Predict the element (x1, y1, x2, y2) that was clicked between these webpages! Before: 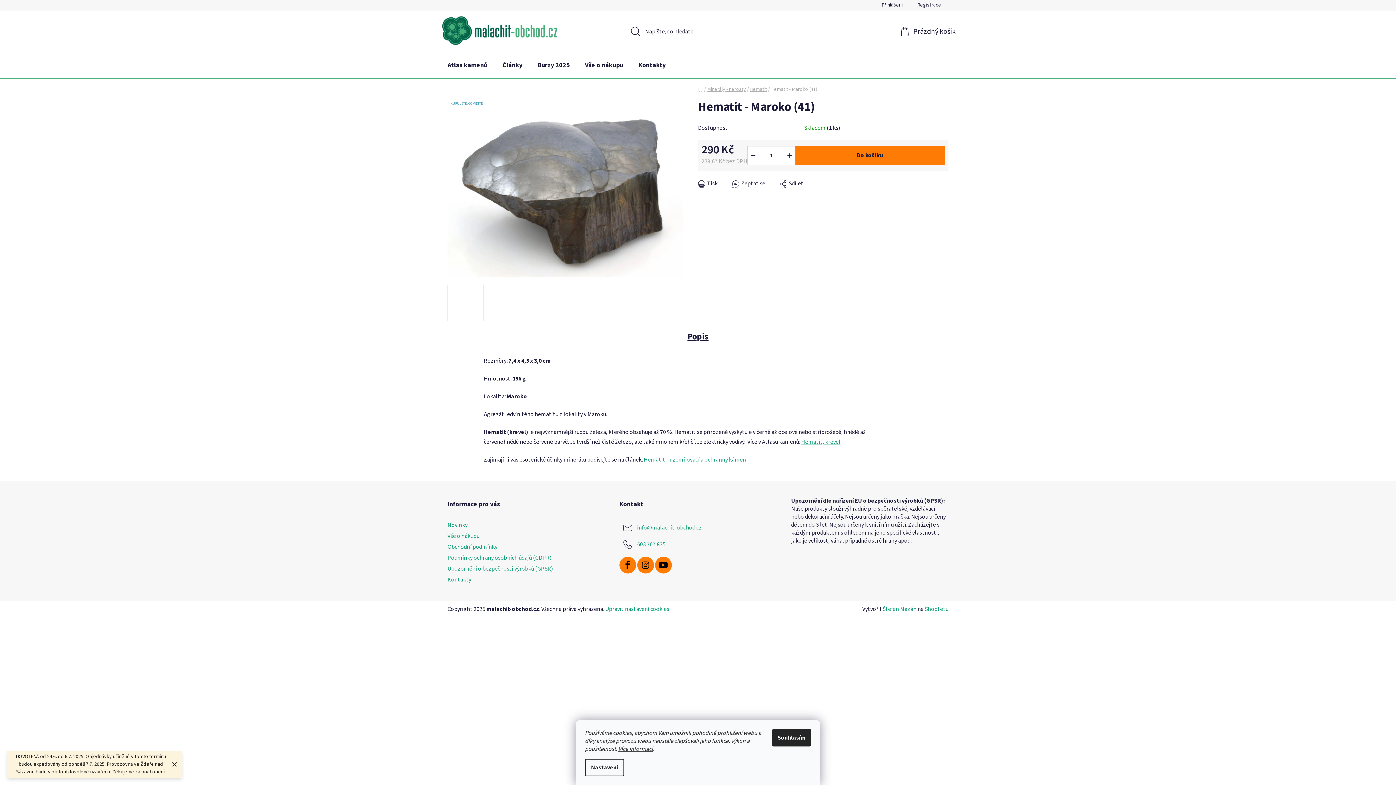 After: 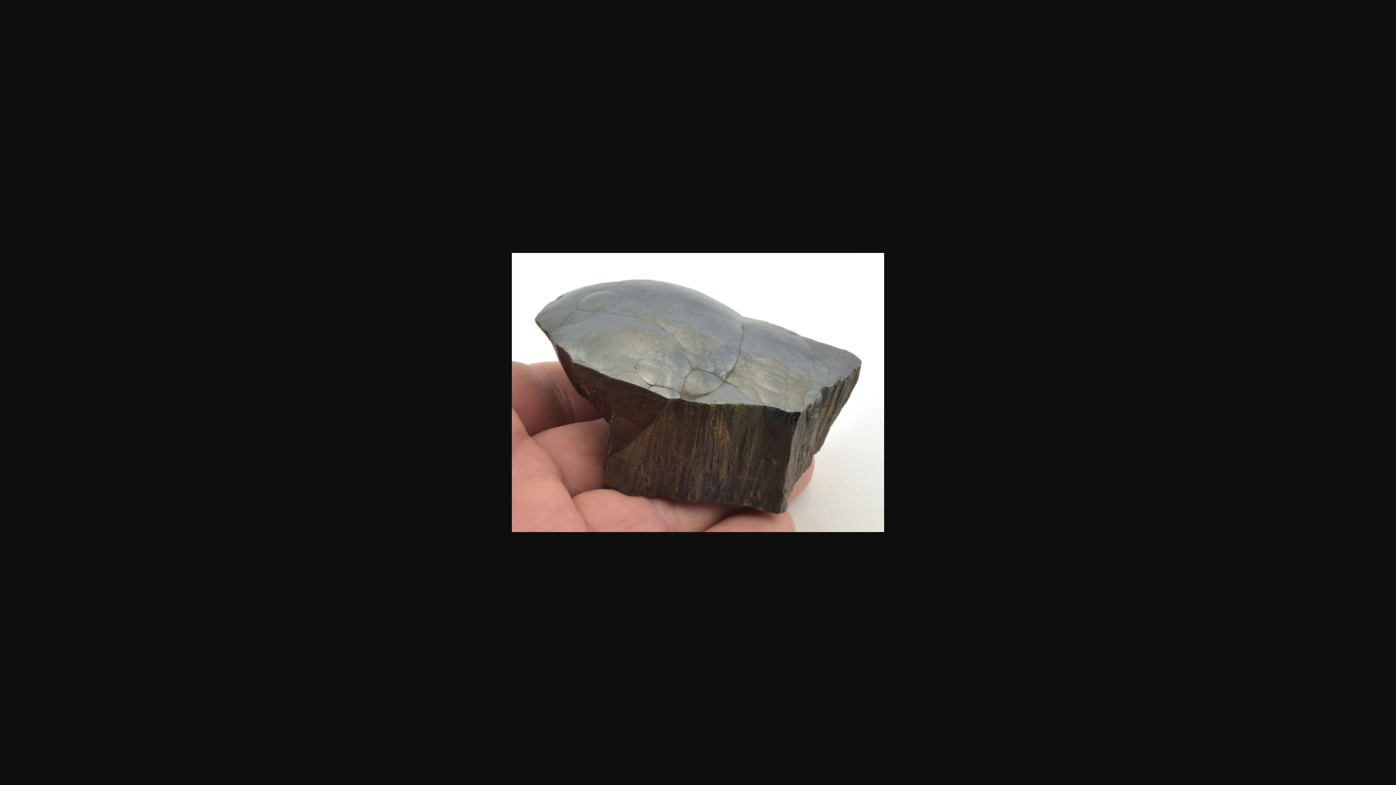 Action: bbox: (483, 285, 520, 321)